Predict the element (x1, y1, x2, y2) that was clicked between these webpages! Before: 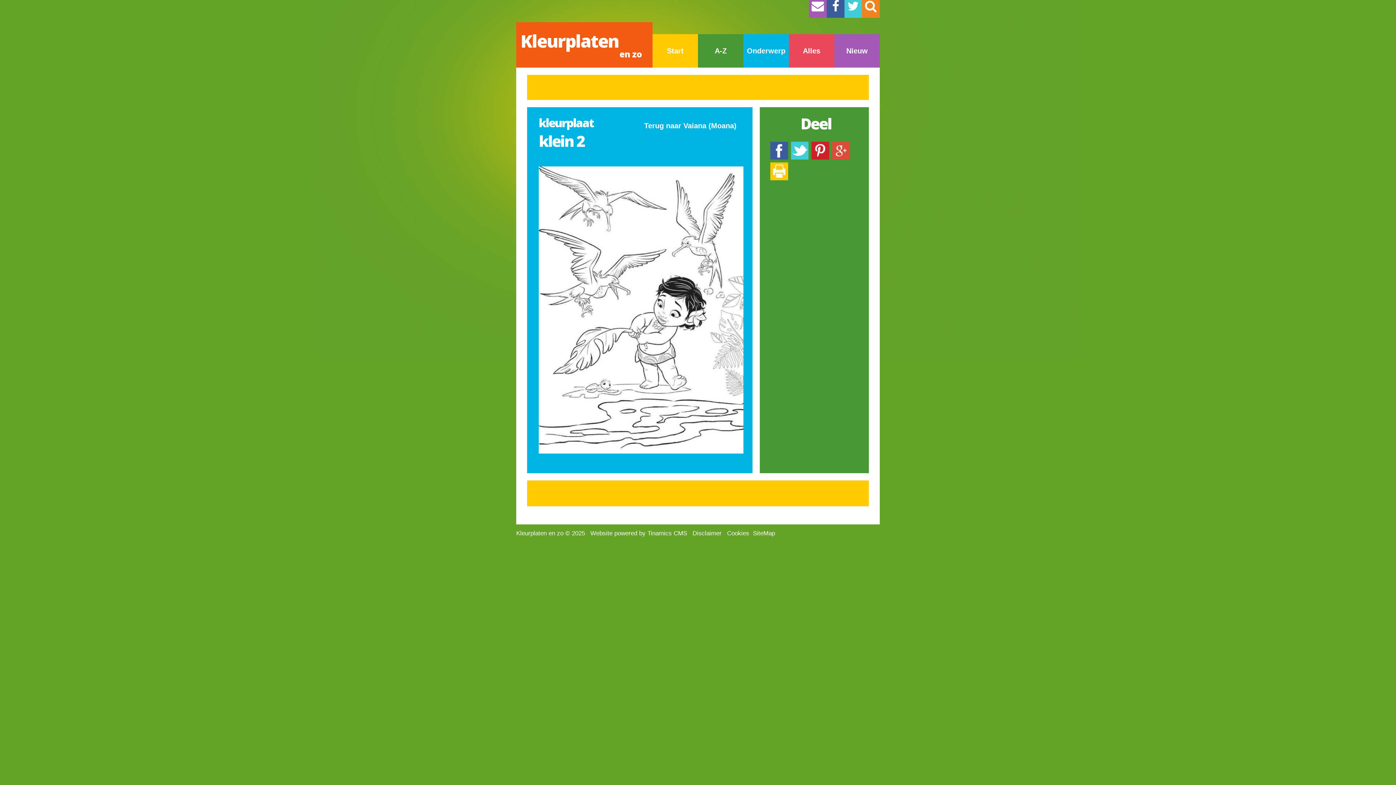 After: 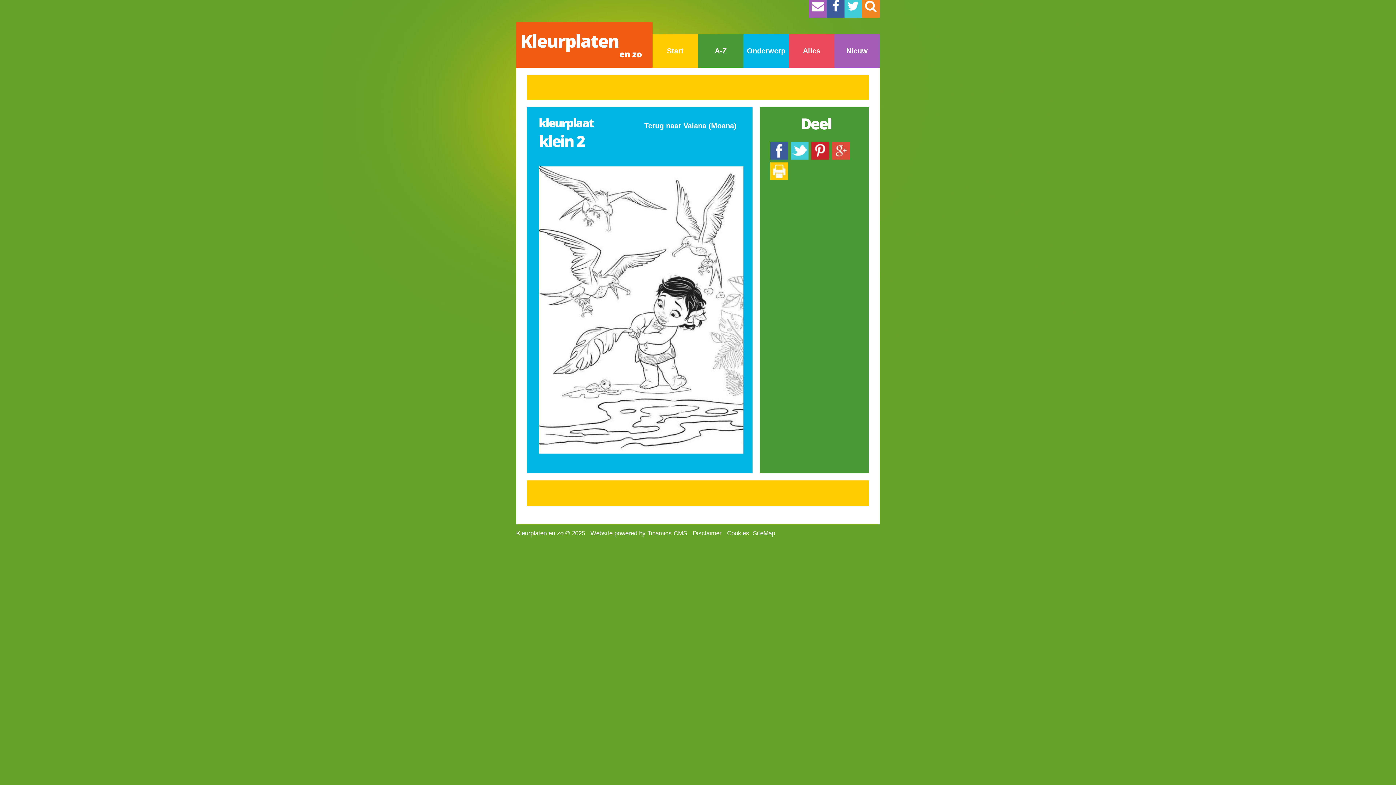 Action: bbox: (770, 162, 788, 169)